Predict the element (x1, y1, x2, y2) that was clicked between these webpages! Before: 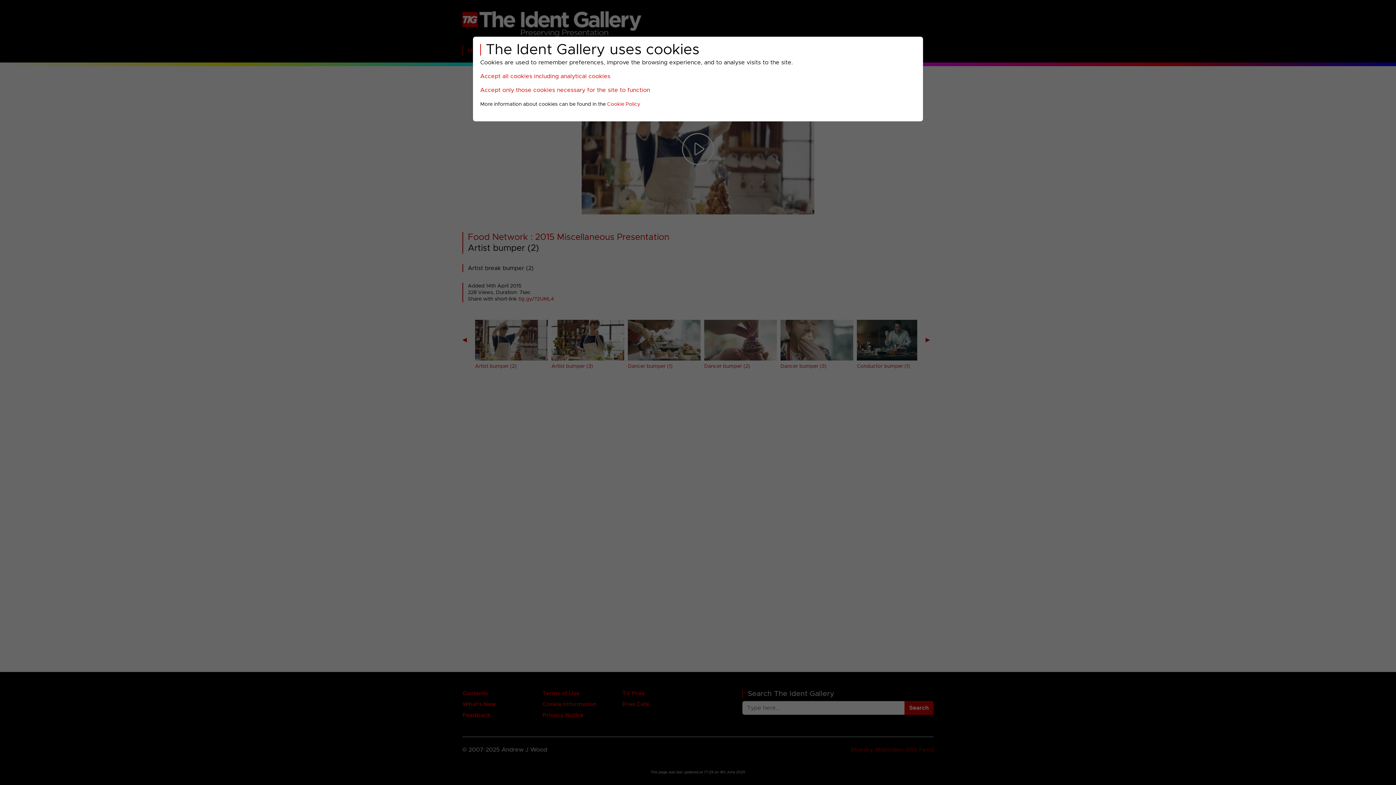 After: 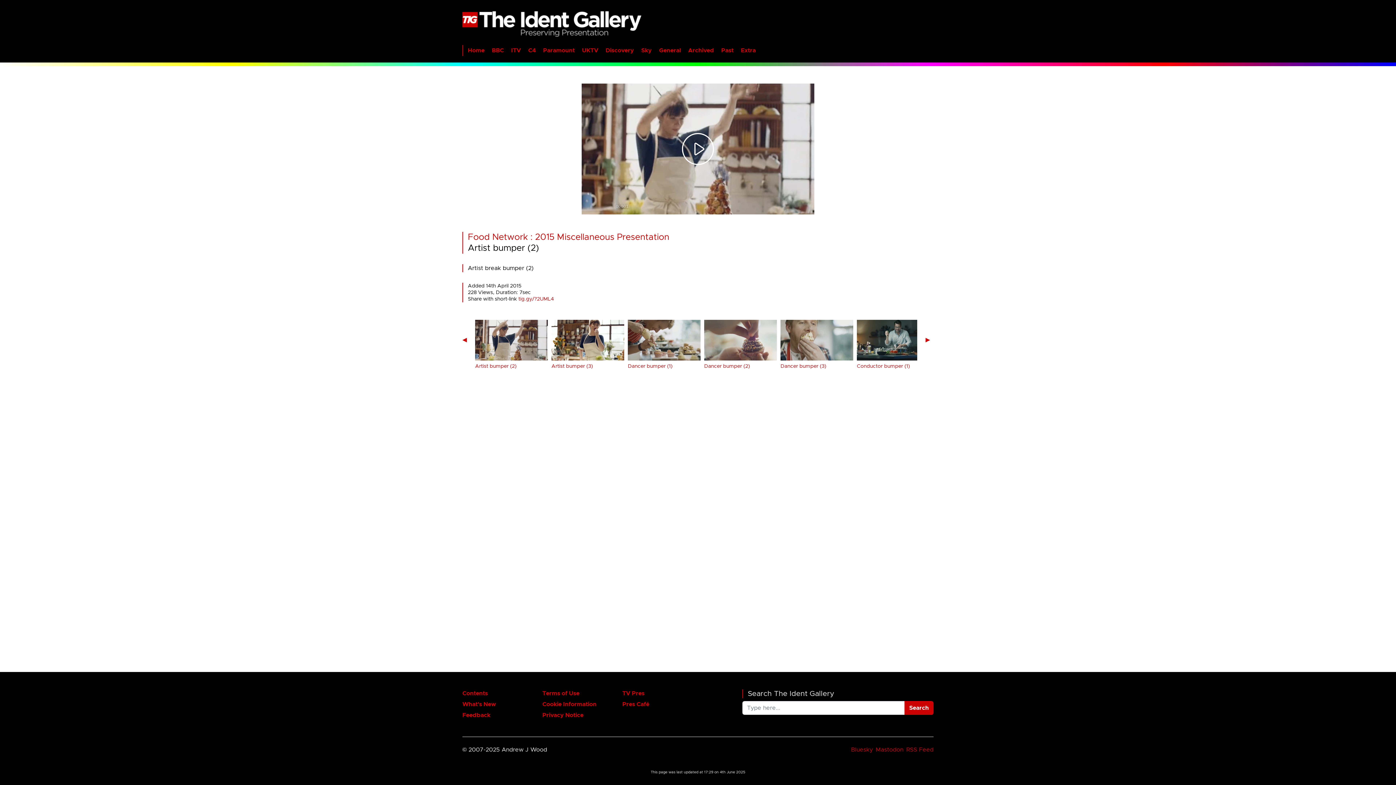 Action: label: Accept all cookies including analytical cookies bbox: (480, 73, 610, 79)